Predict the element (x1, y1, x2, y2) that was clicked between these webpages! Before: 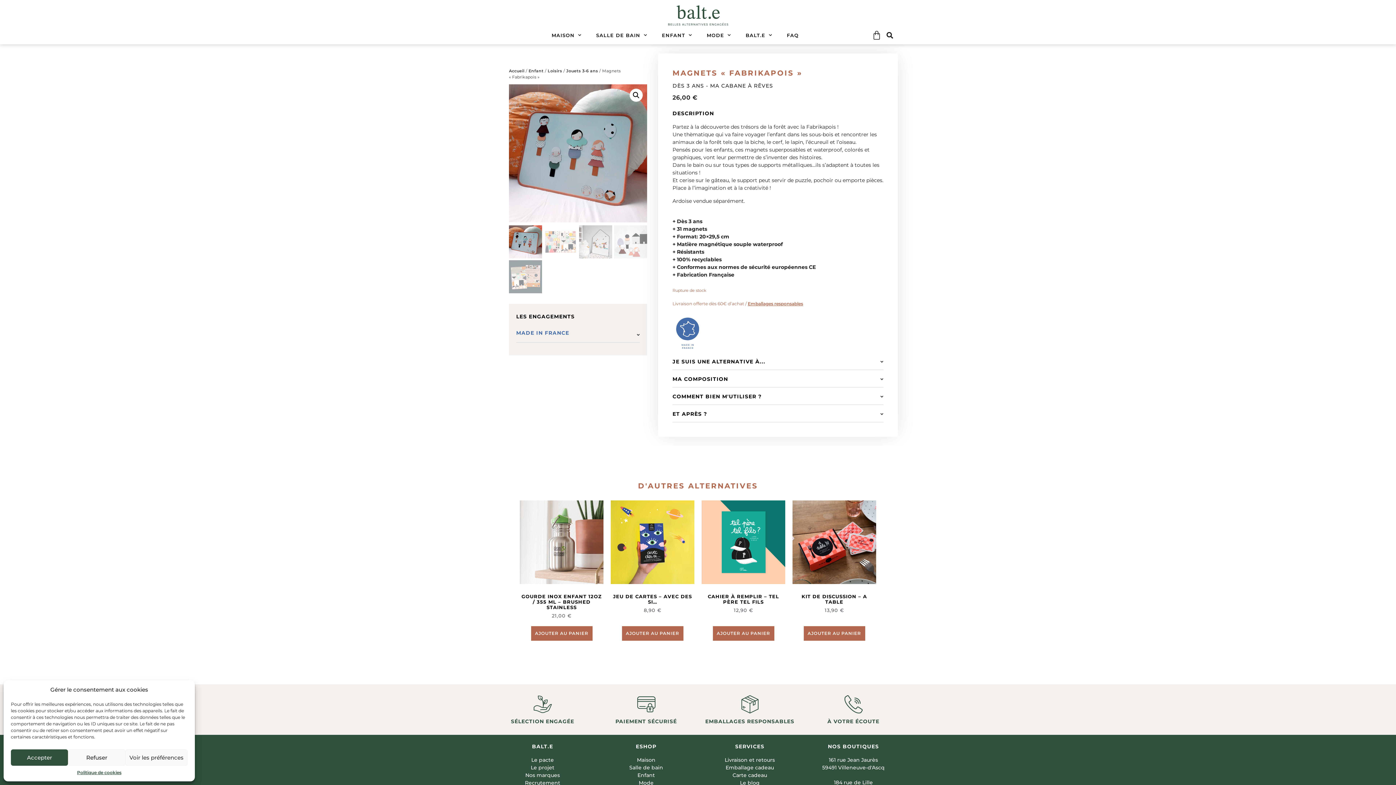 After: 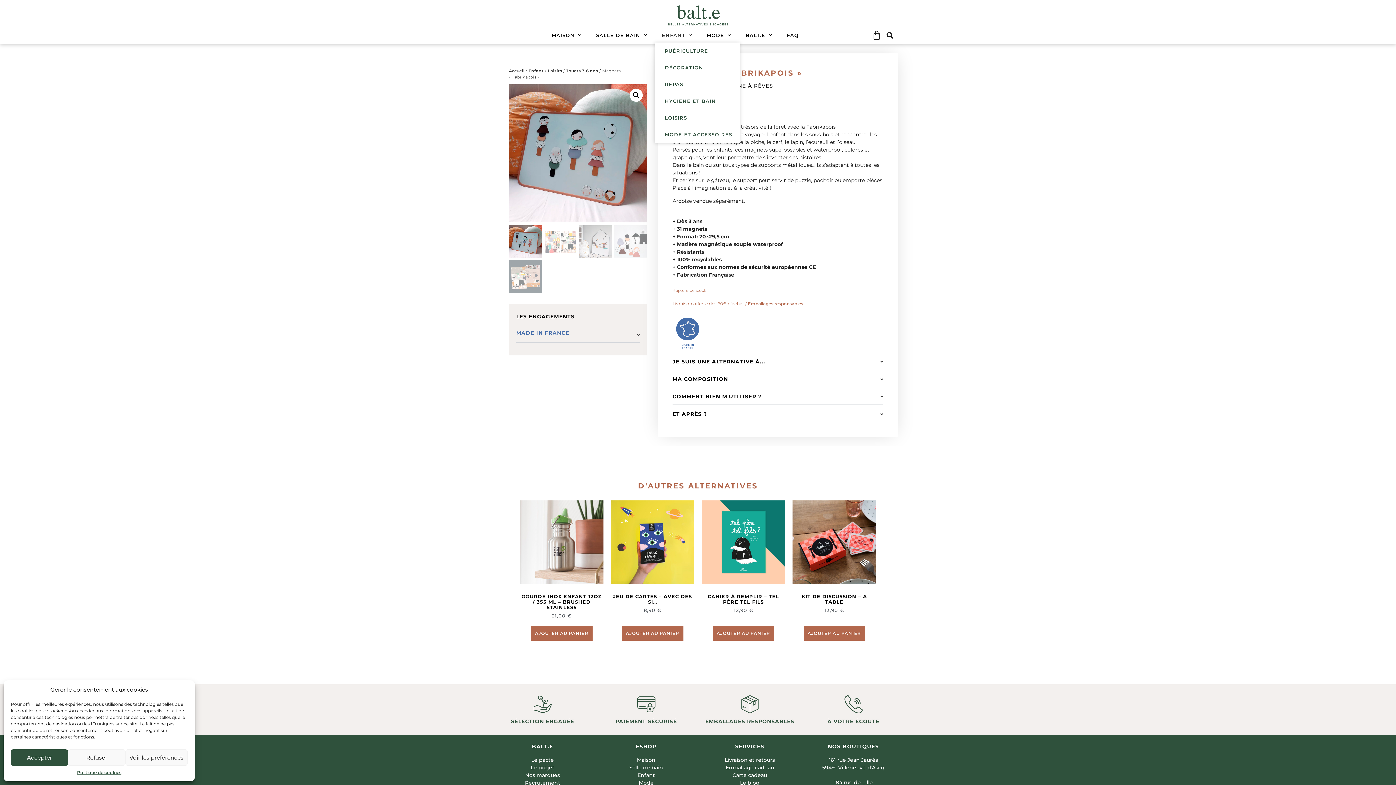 Action: label: ENFANT bbox: (654, 26, 699, 43)